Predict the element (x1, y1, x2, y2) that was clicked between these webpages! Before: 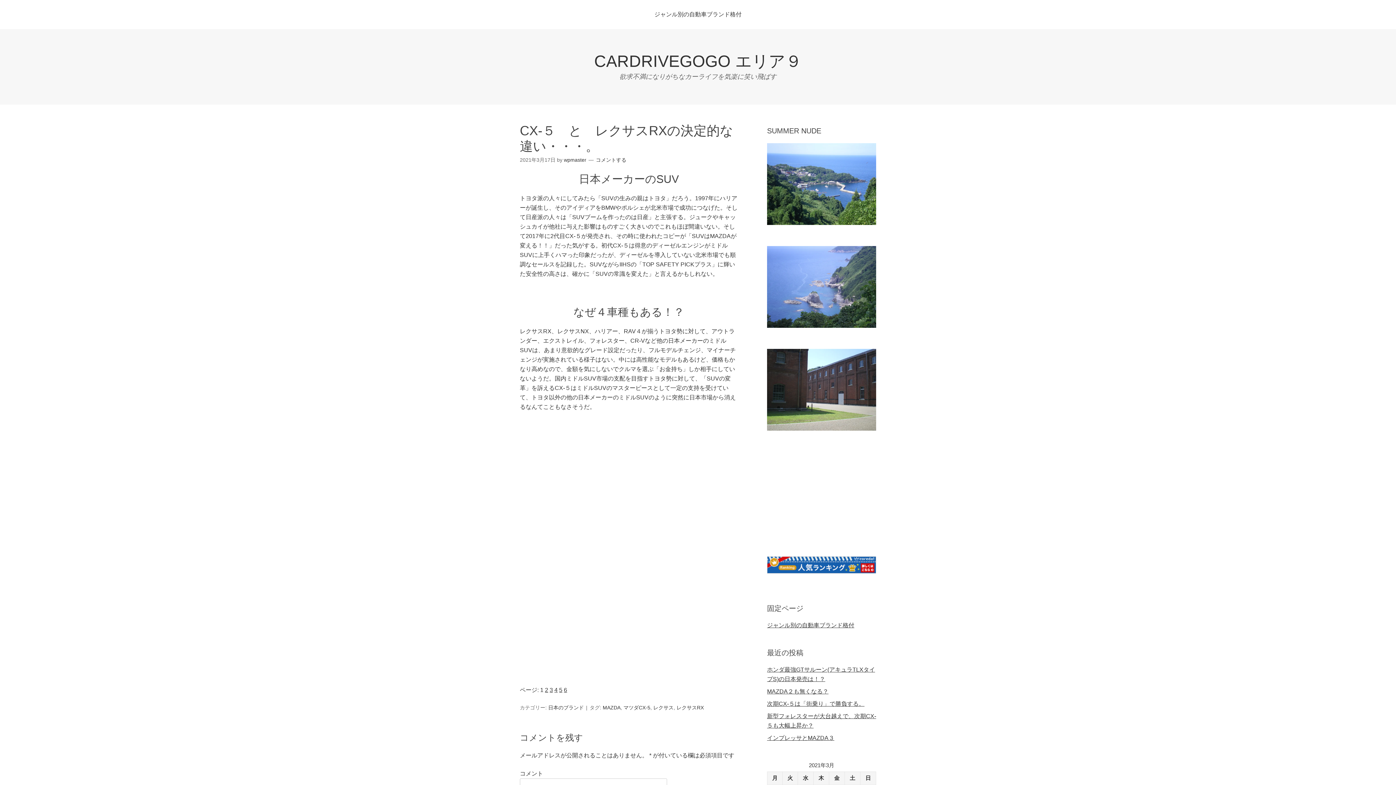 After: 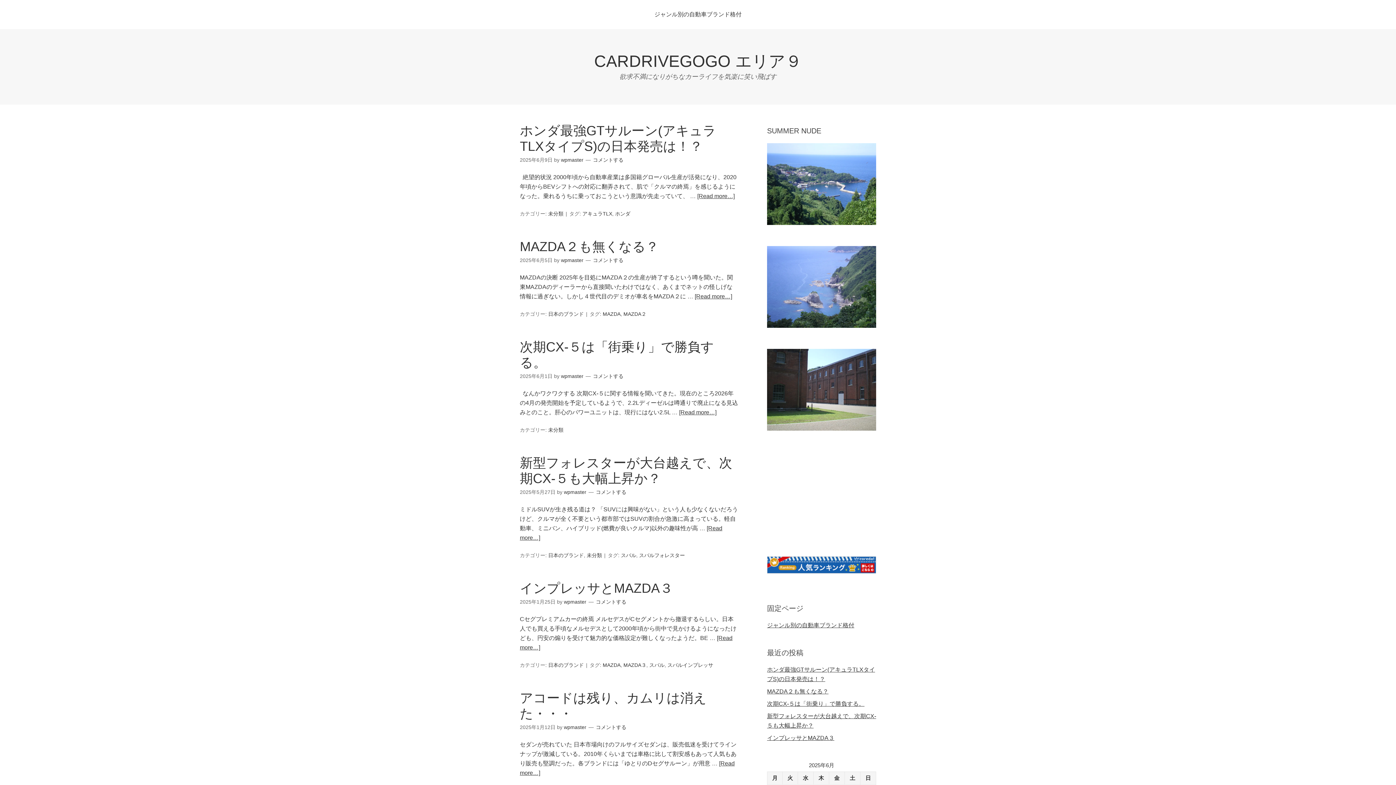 Action: bbox: (594, 52, 802, 70) label: CARDRIVEGOGO エリア９